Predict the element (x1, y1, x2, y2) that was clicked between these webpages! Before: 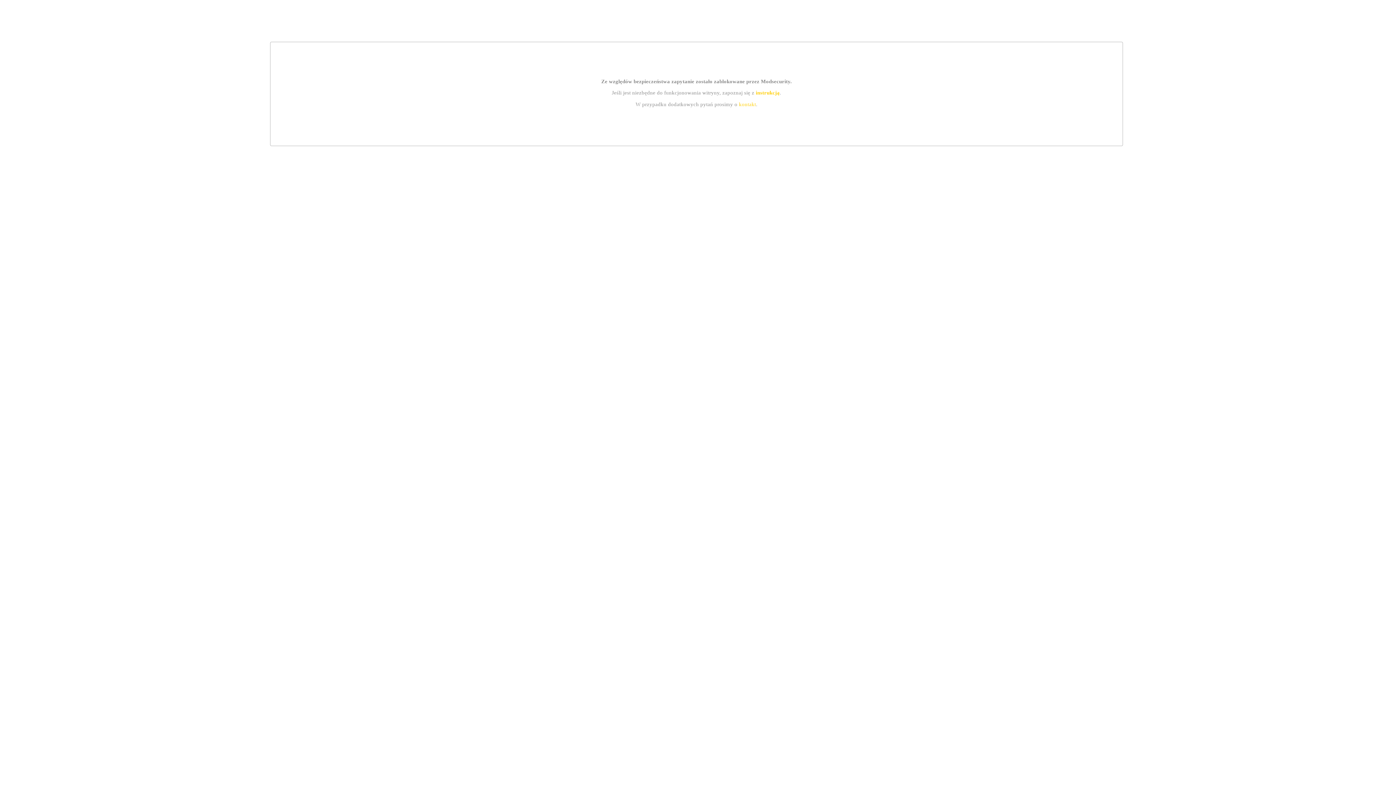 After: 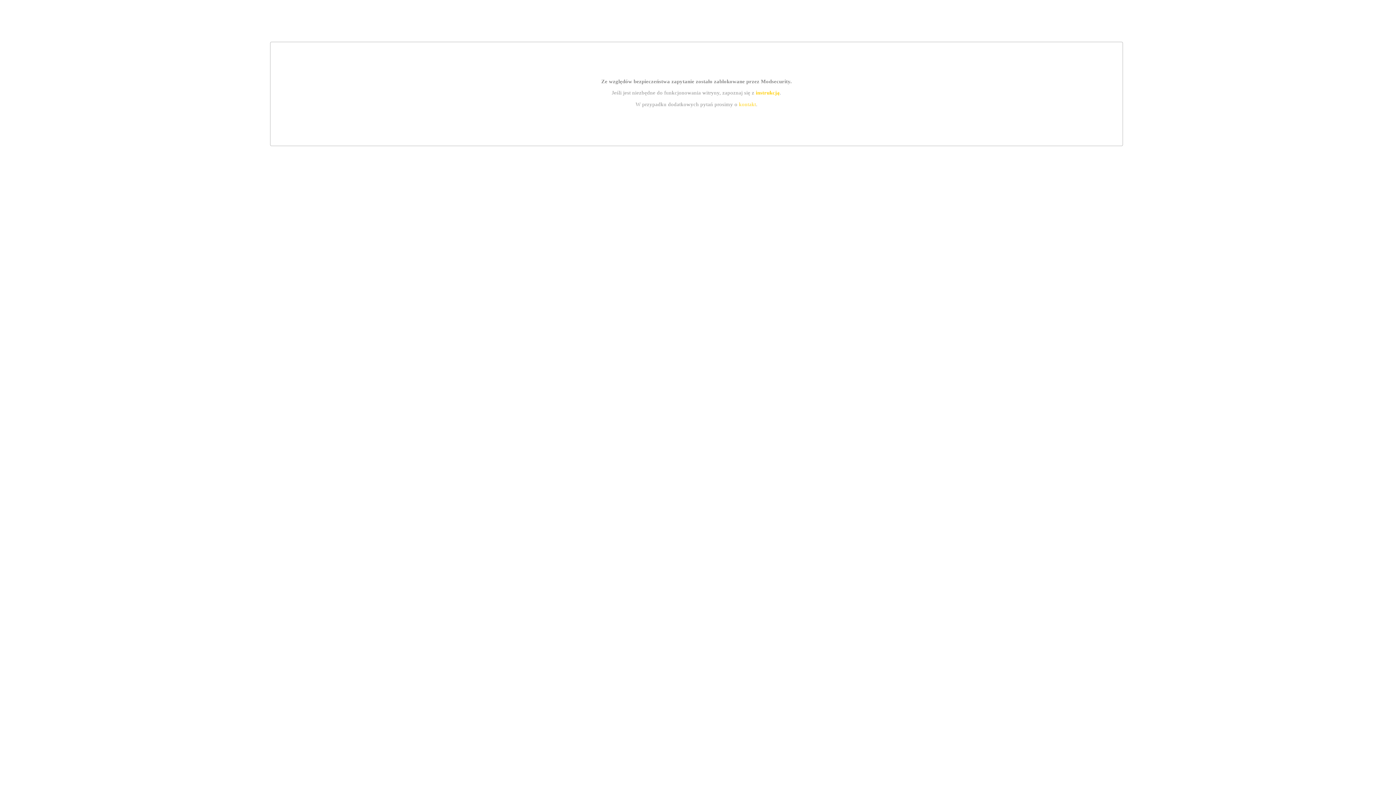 Action: bbox: (739, 101, 756, 107) label: kontakt